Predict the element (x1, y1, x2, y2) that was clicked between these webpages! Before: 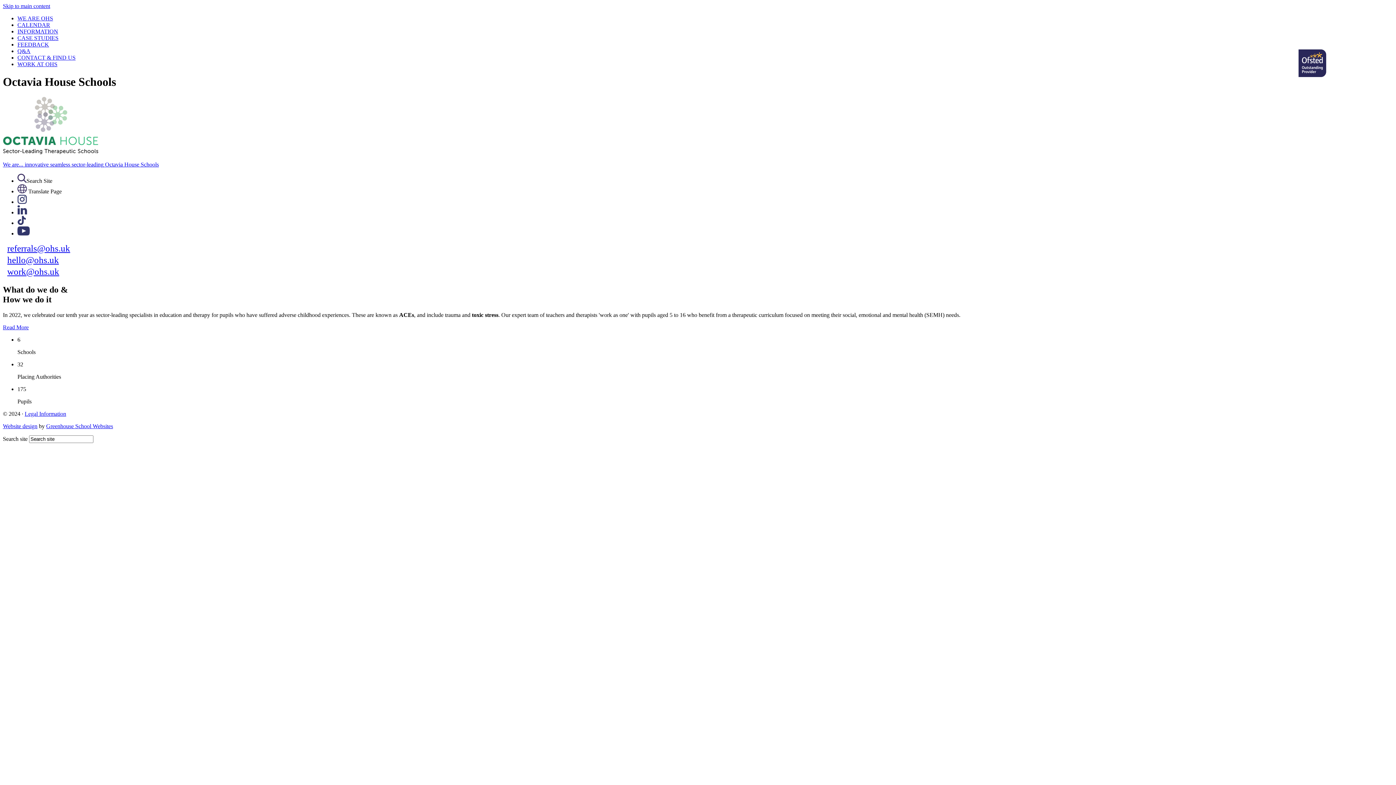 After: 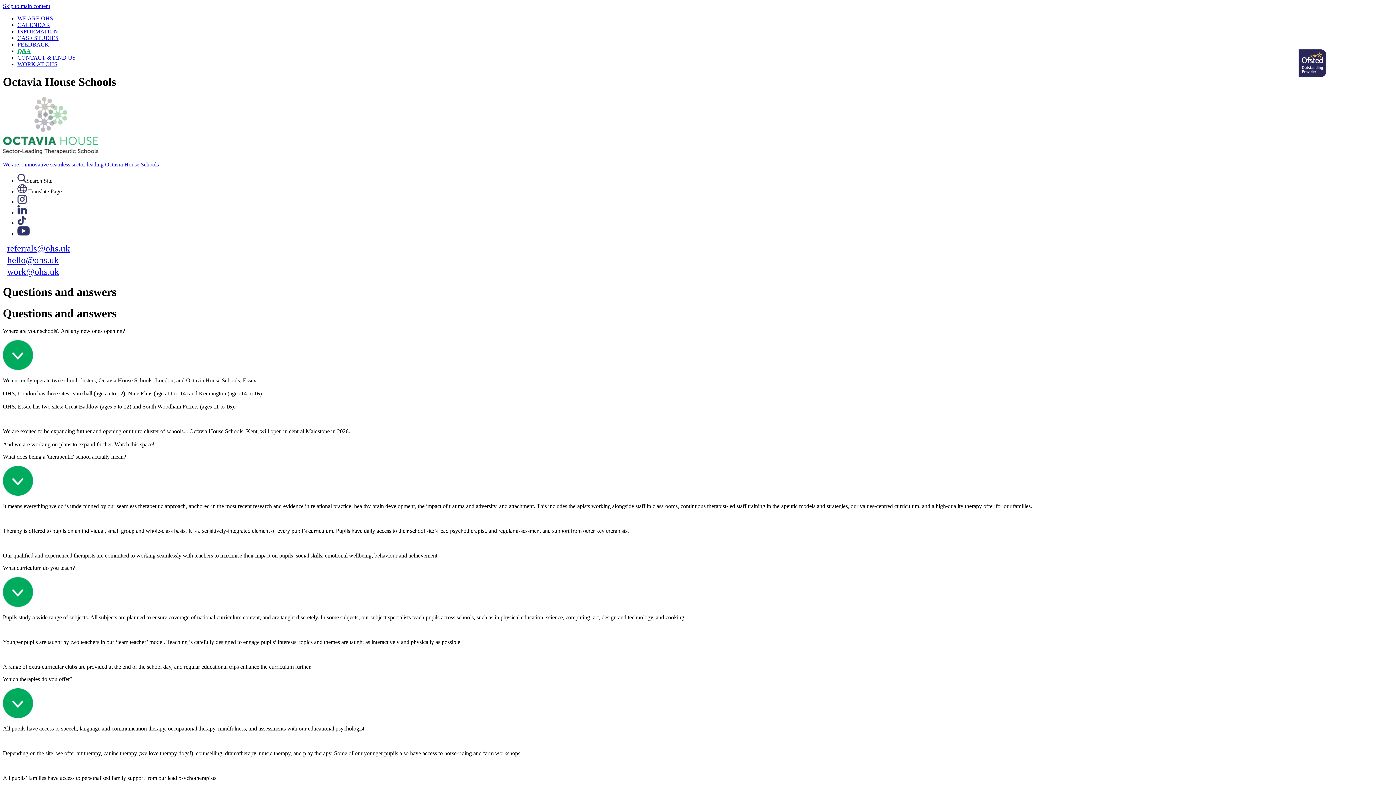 Action: bbox: (17, 48, 30, 54) label: Q&A